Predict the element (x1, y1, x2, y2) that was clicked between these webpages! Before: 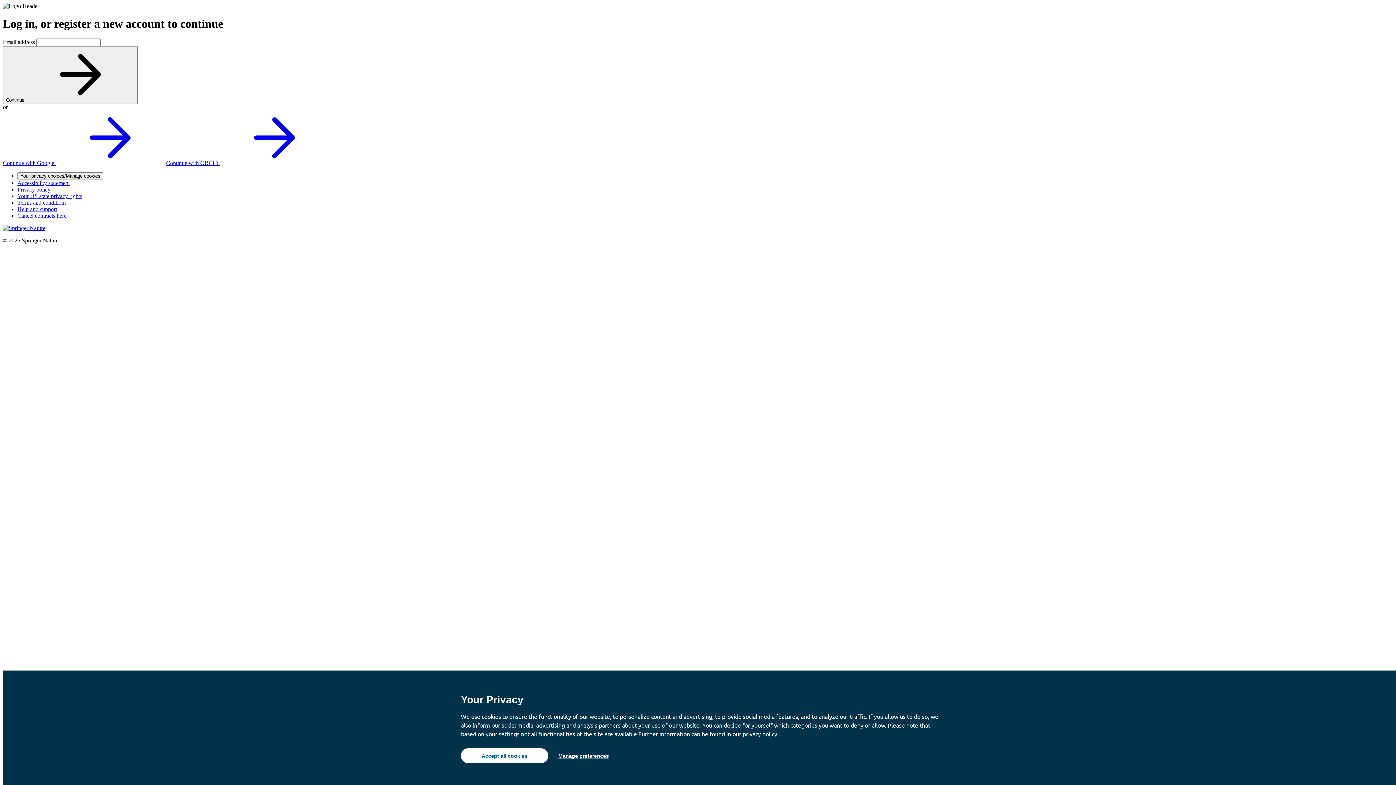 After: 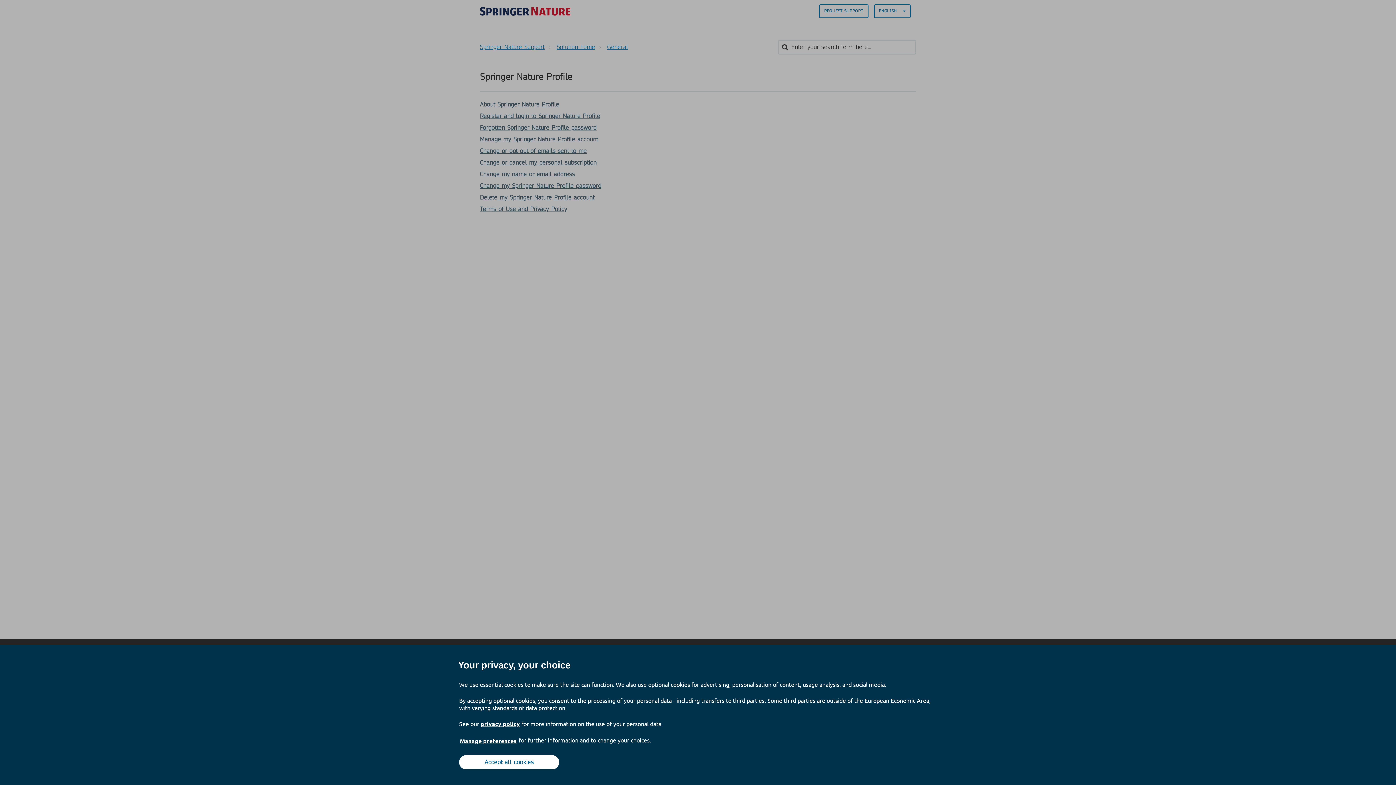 Action: bbox: (17, 206, 57, 212) label: Help and support